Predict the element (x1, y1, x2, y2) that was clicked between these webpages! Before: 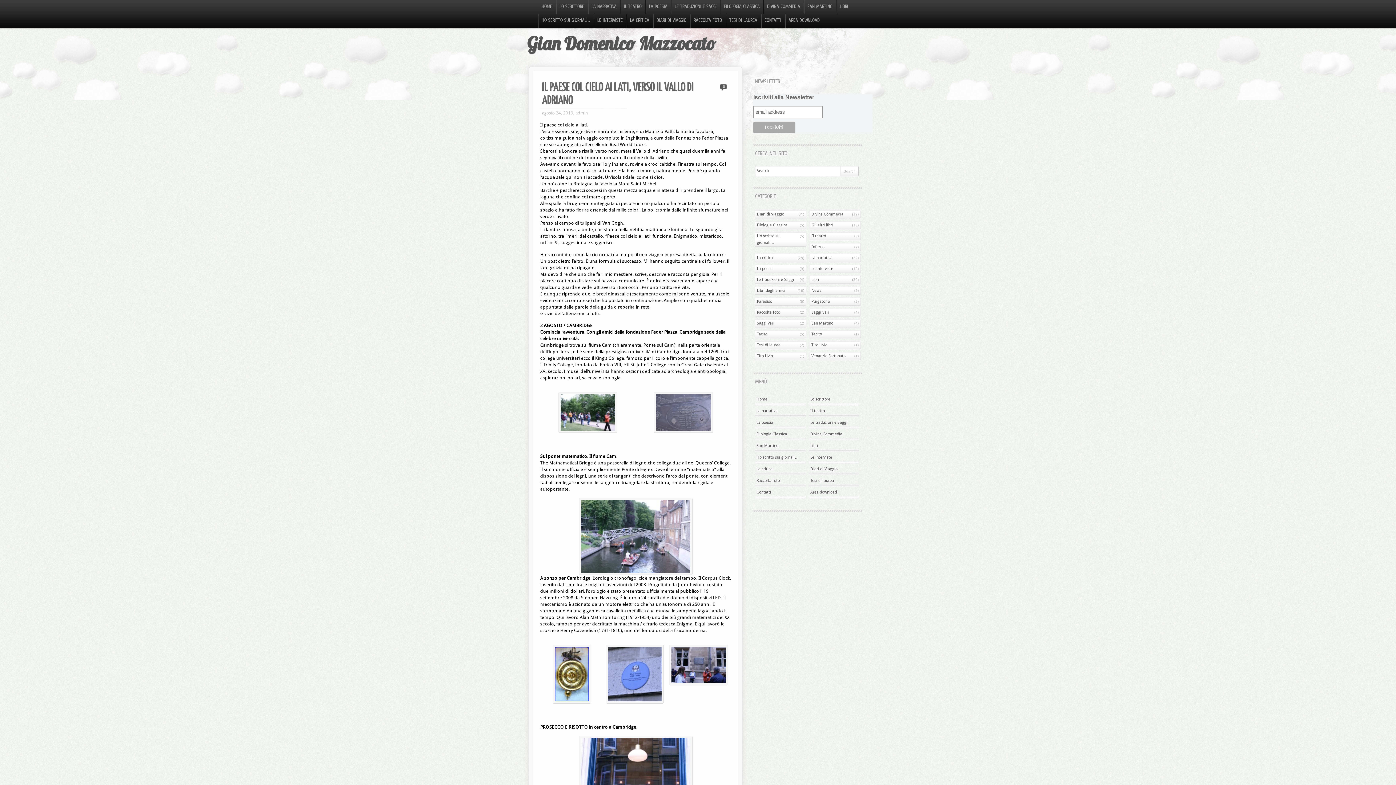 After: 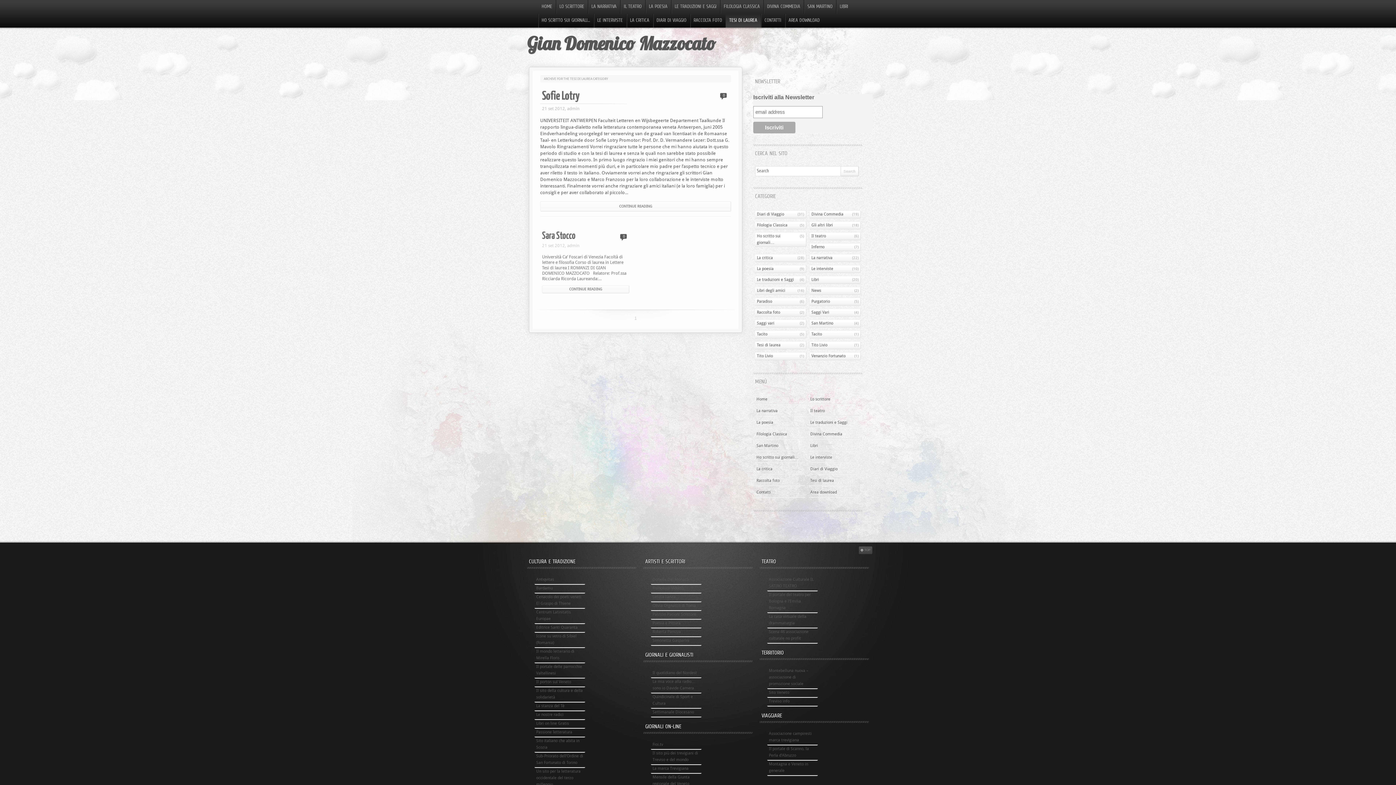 Action: bbox: (810, 477, 857, 484) label: Tesi di laurea